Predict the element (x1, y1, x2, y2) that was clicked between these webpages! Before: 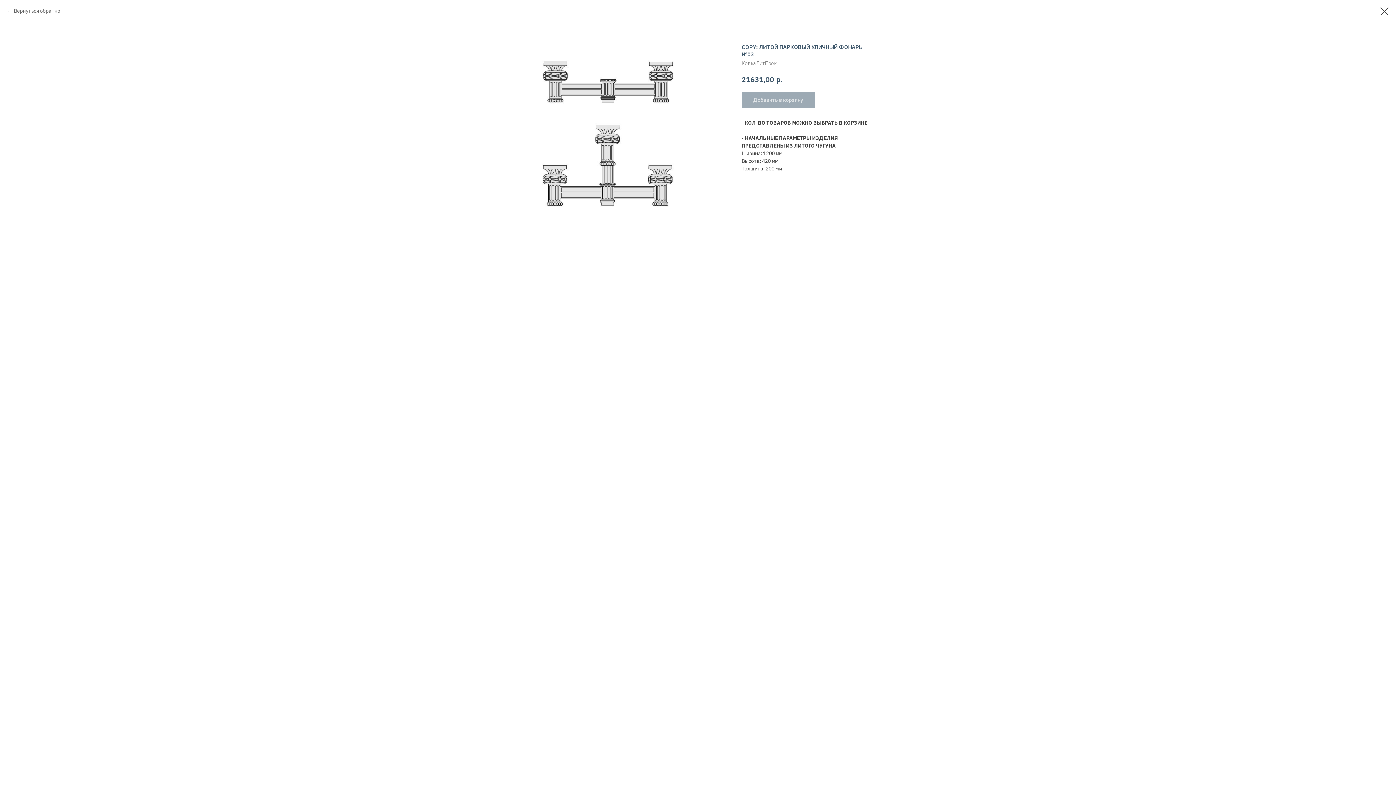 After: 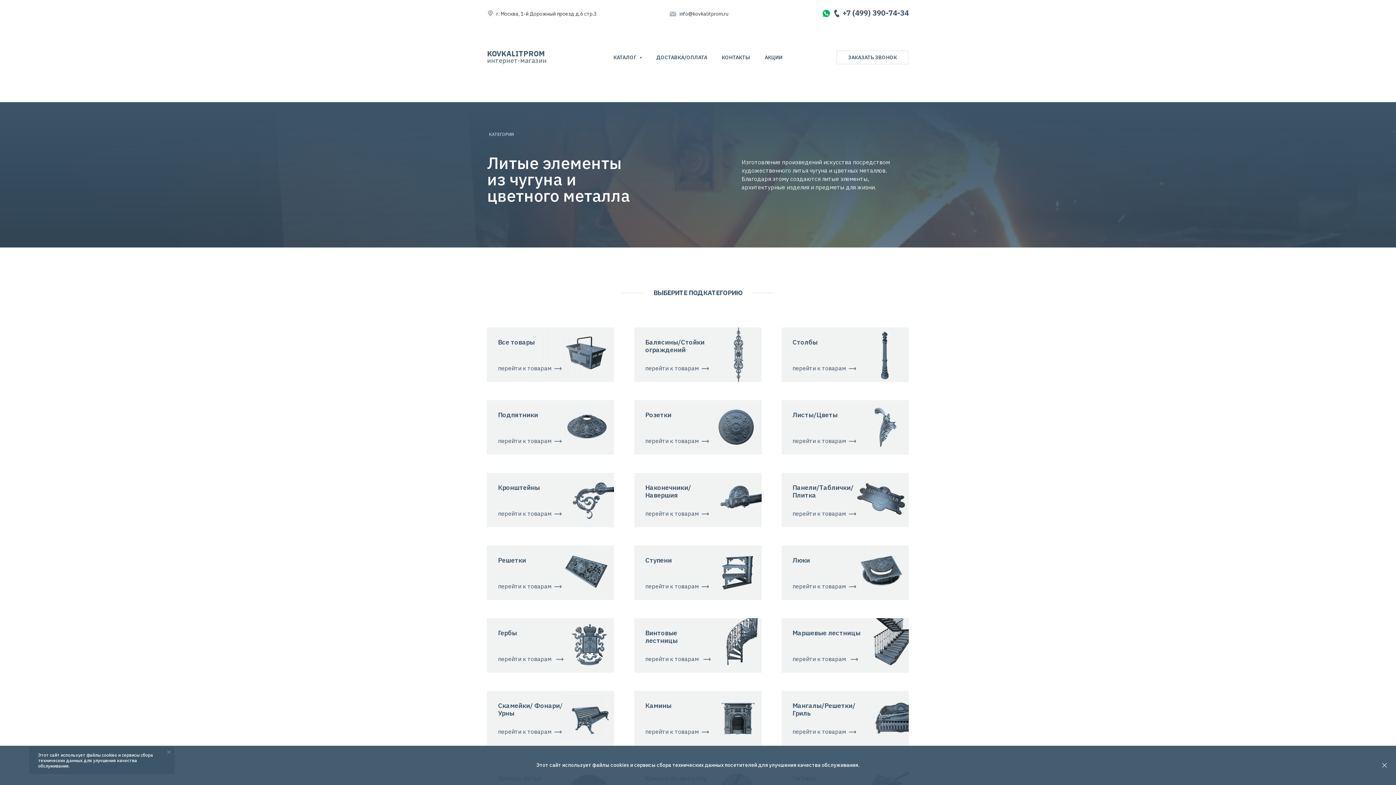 Action: bbox: (1380, 7, 1389, 15)